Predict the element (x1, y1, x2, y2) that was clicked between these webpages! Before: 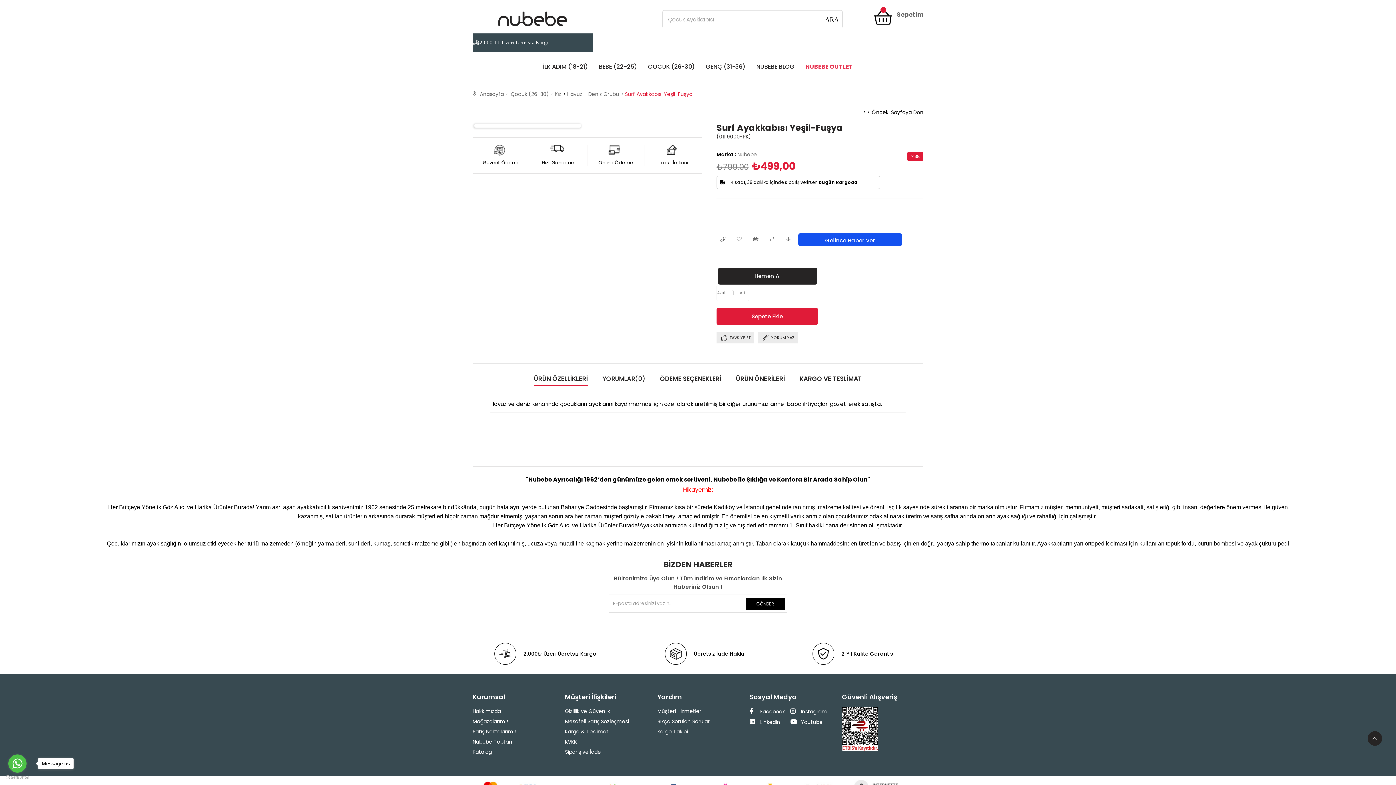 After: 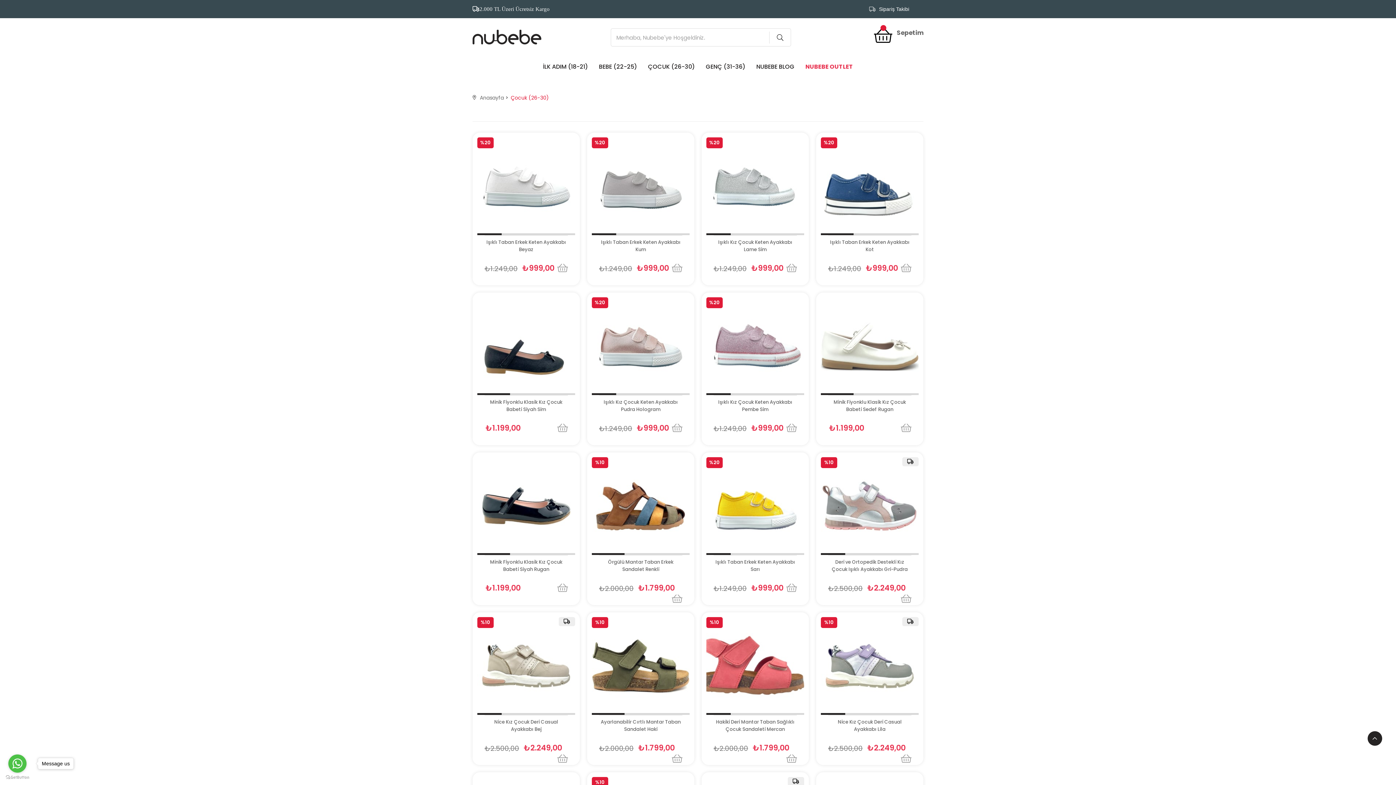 Action: bbox: (648, 56, 695, 77) label: ÇOCUK (26-30)